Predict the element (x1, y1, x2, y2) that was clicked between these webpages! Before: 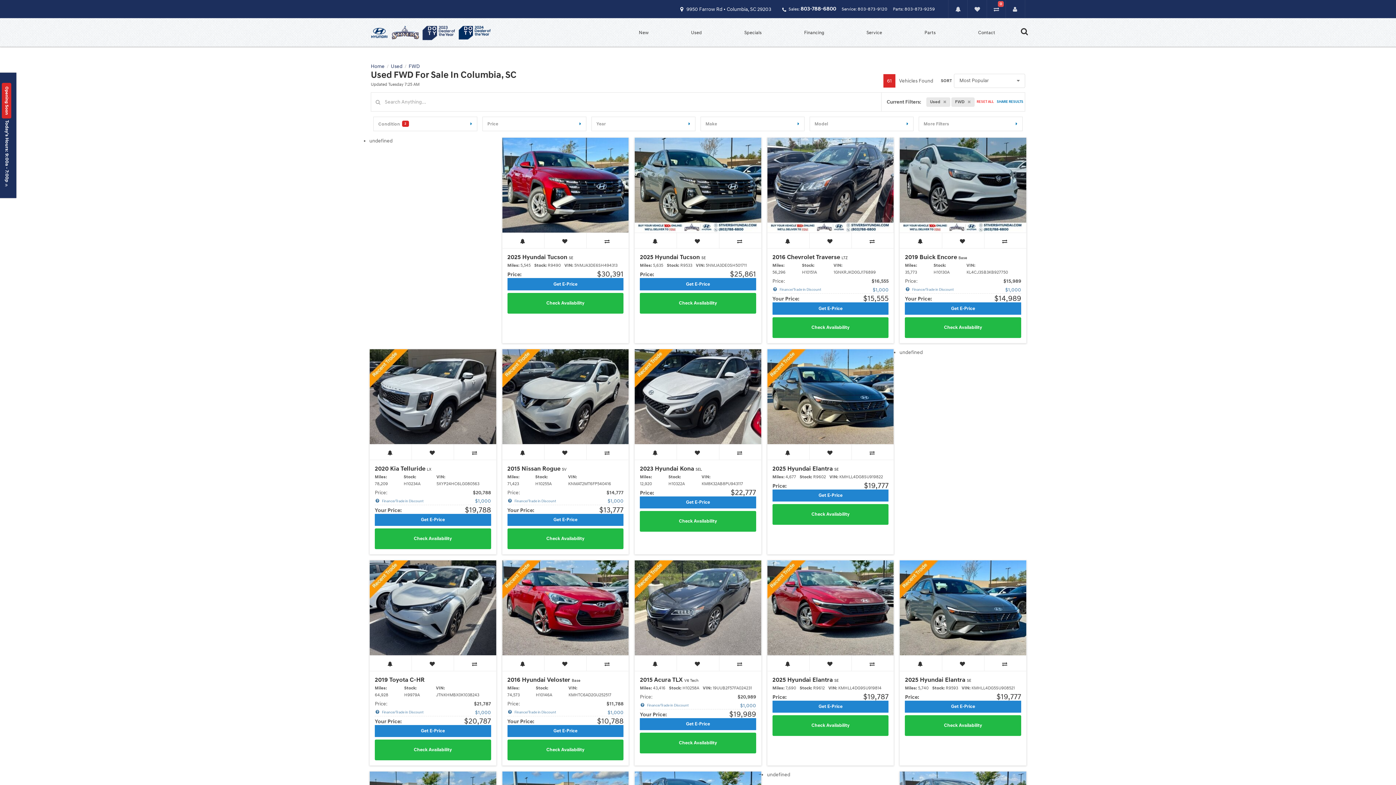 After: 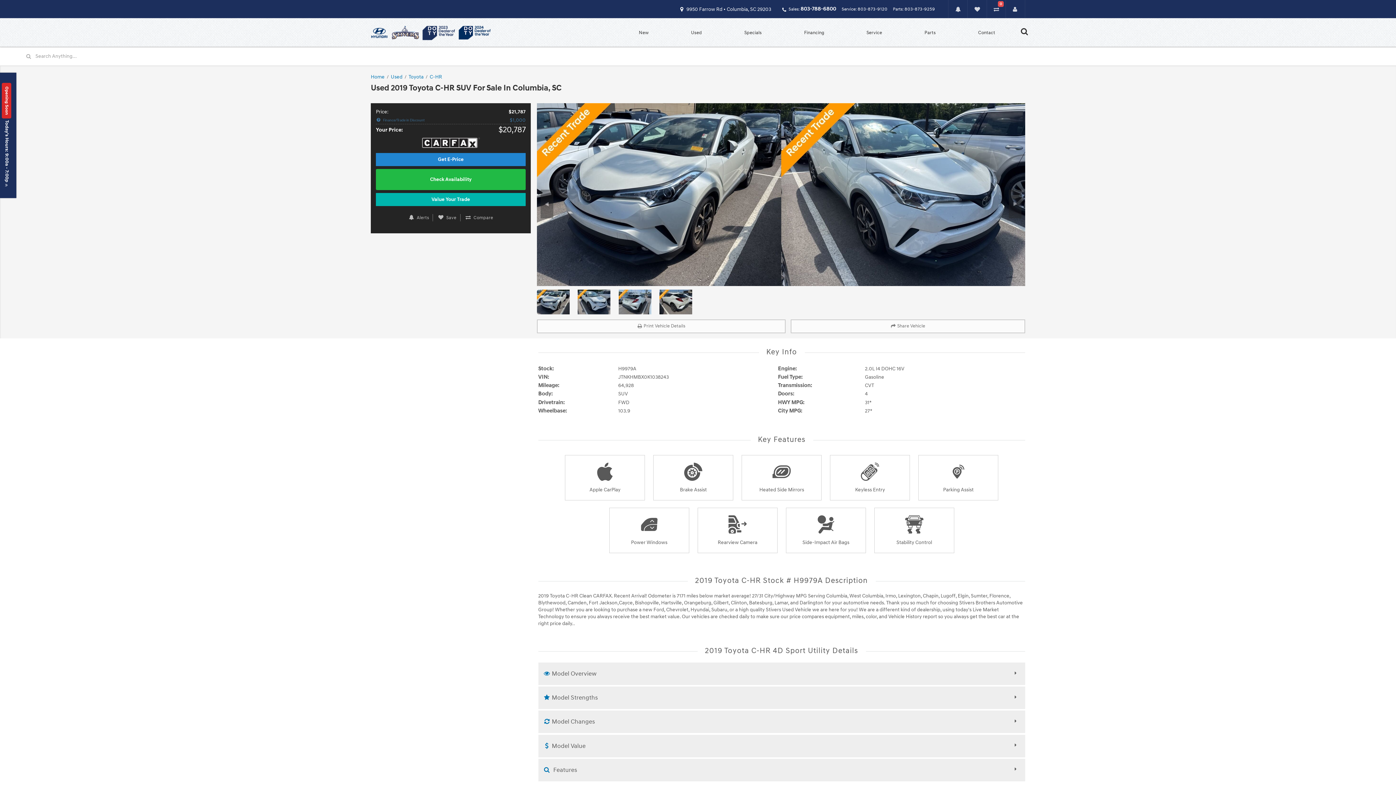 Action: bbox: (374, 676, 424, 684) label: 2019 Toyota C-HR